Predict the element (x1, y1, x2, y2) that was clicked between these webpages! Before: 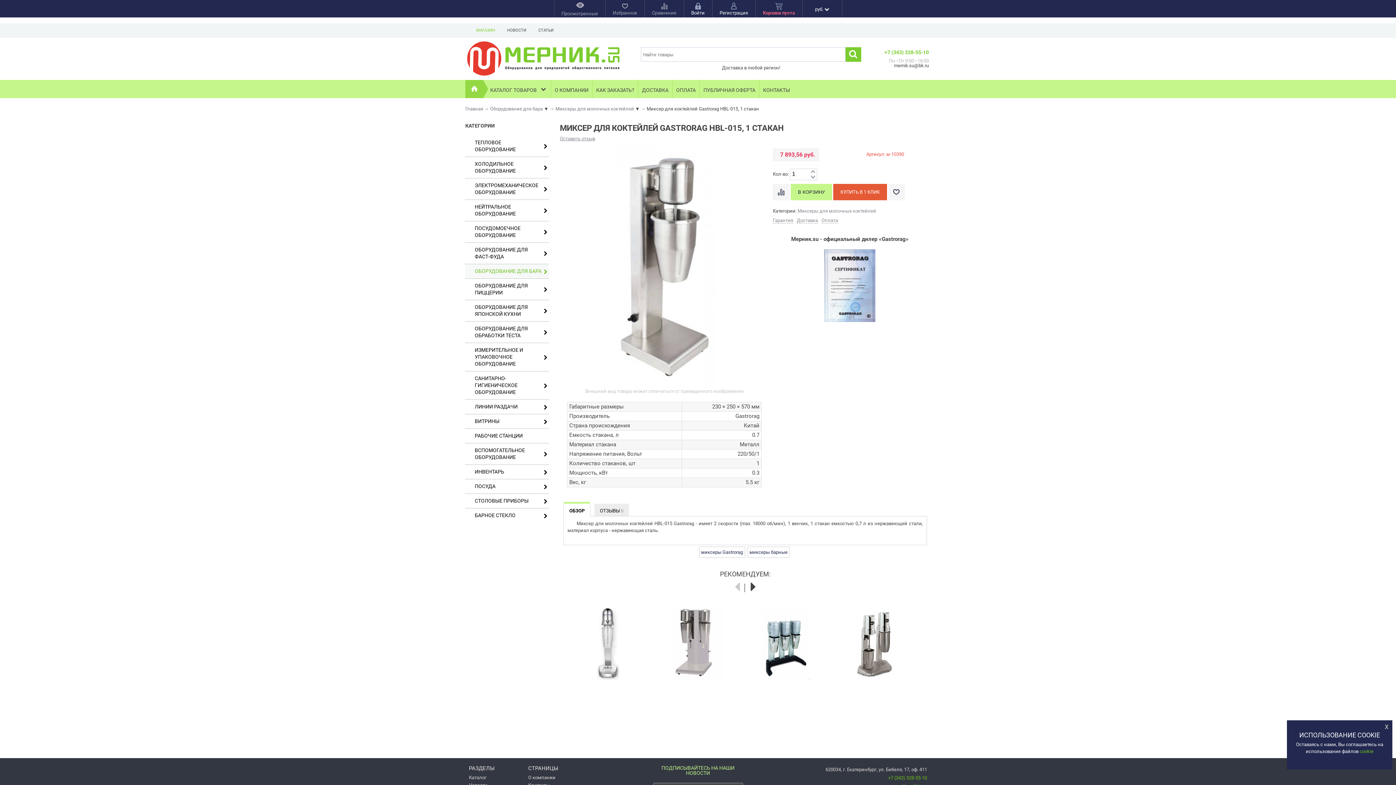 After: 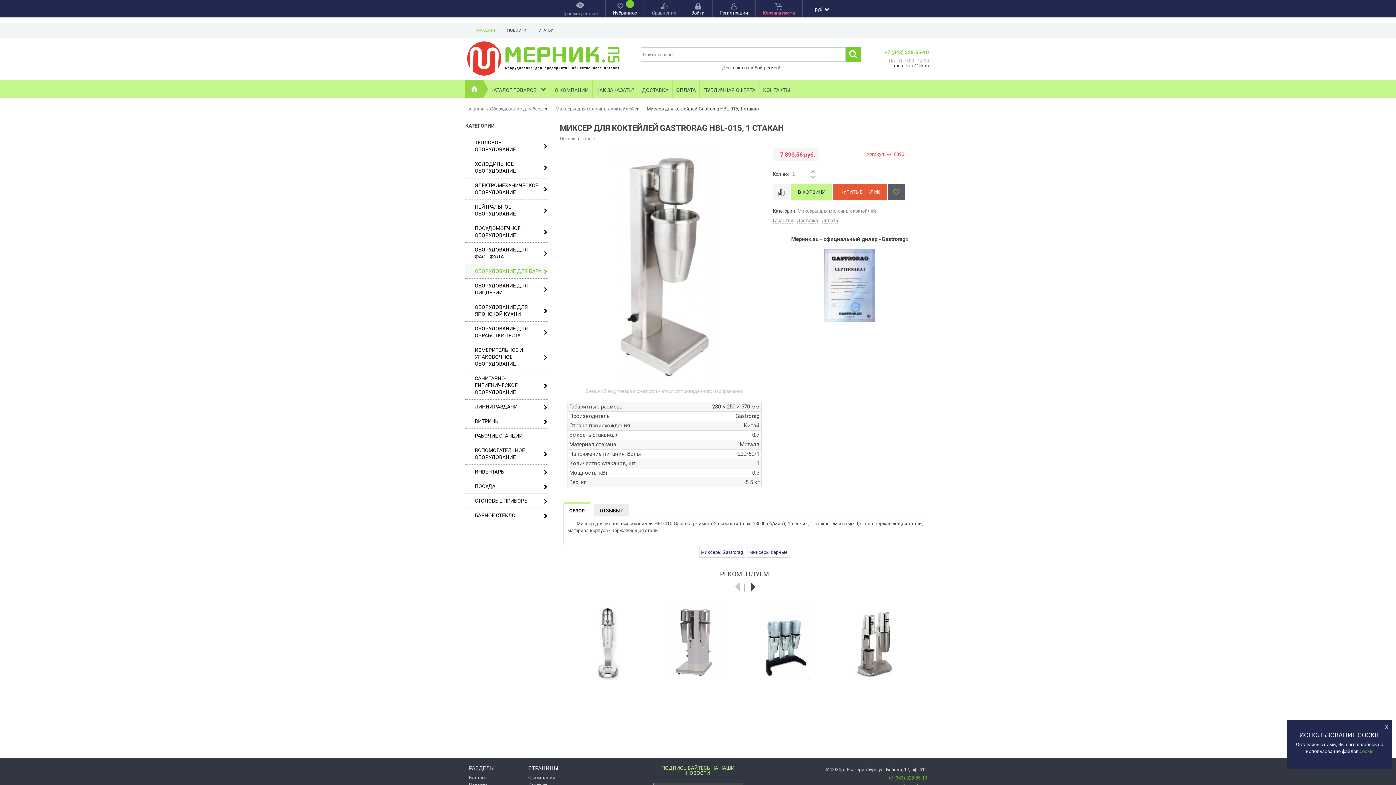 Action: bbox: (888, 184, 905, 200)